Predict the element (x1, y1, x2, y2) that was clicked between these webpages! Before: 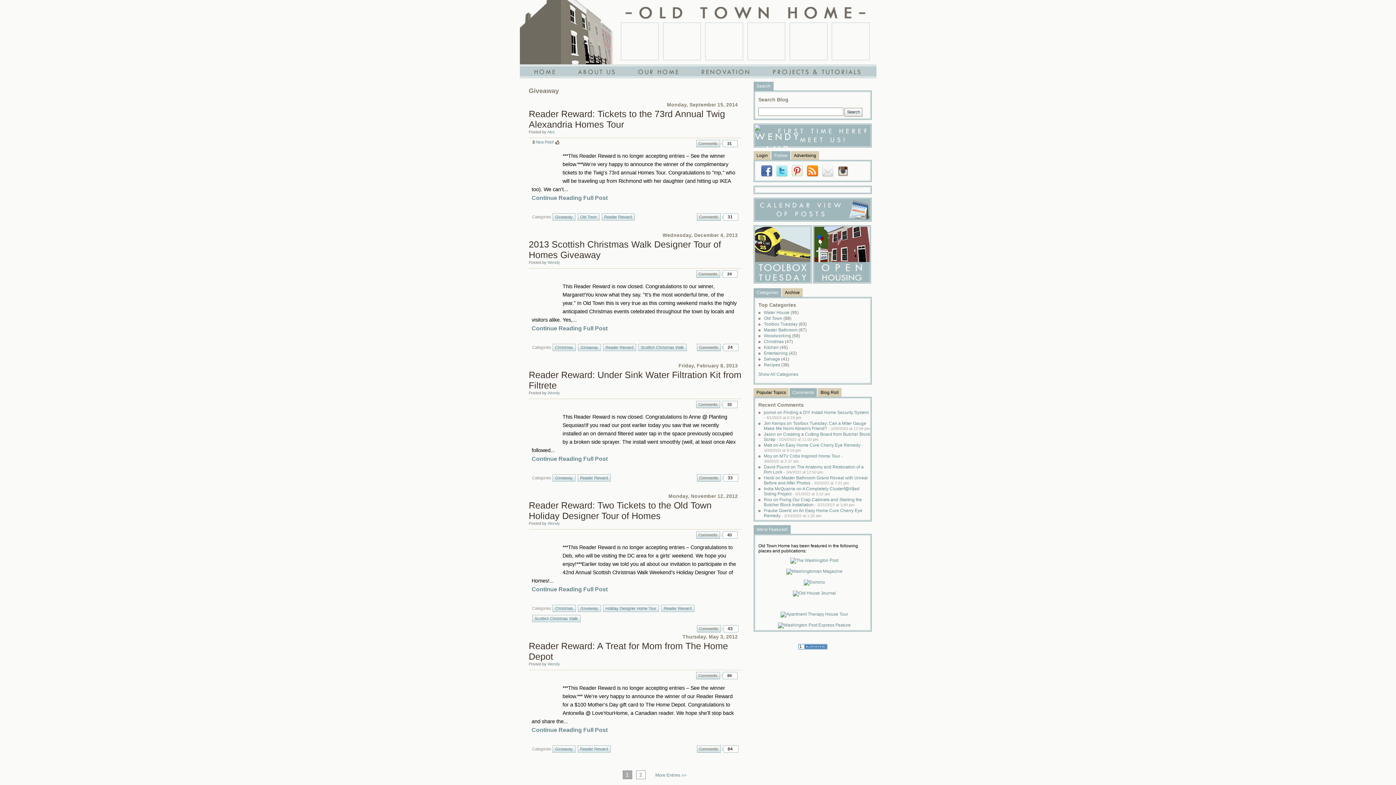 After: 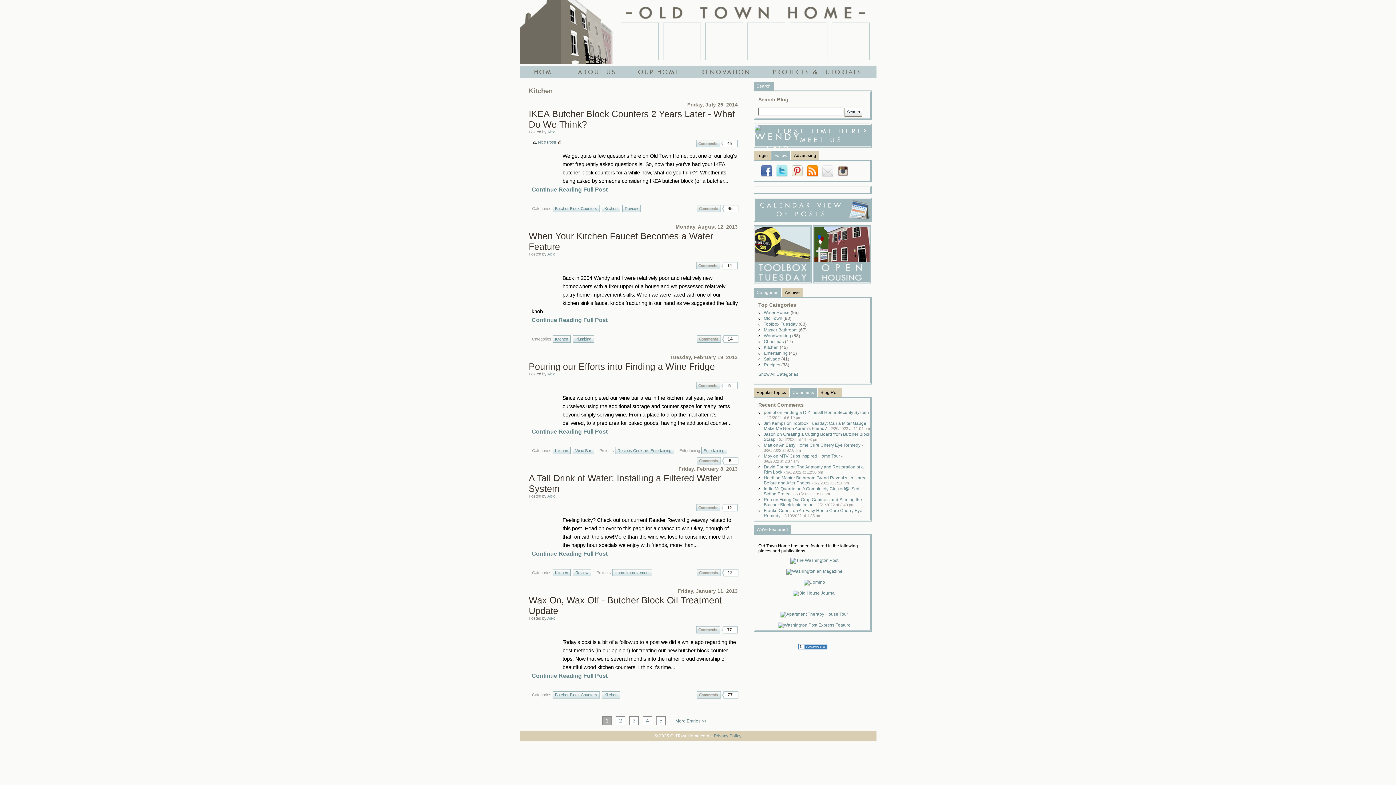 Action: bbox: (764, 344, 788, 350) label: Kitchen (45)